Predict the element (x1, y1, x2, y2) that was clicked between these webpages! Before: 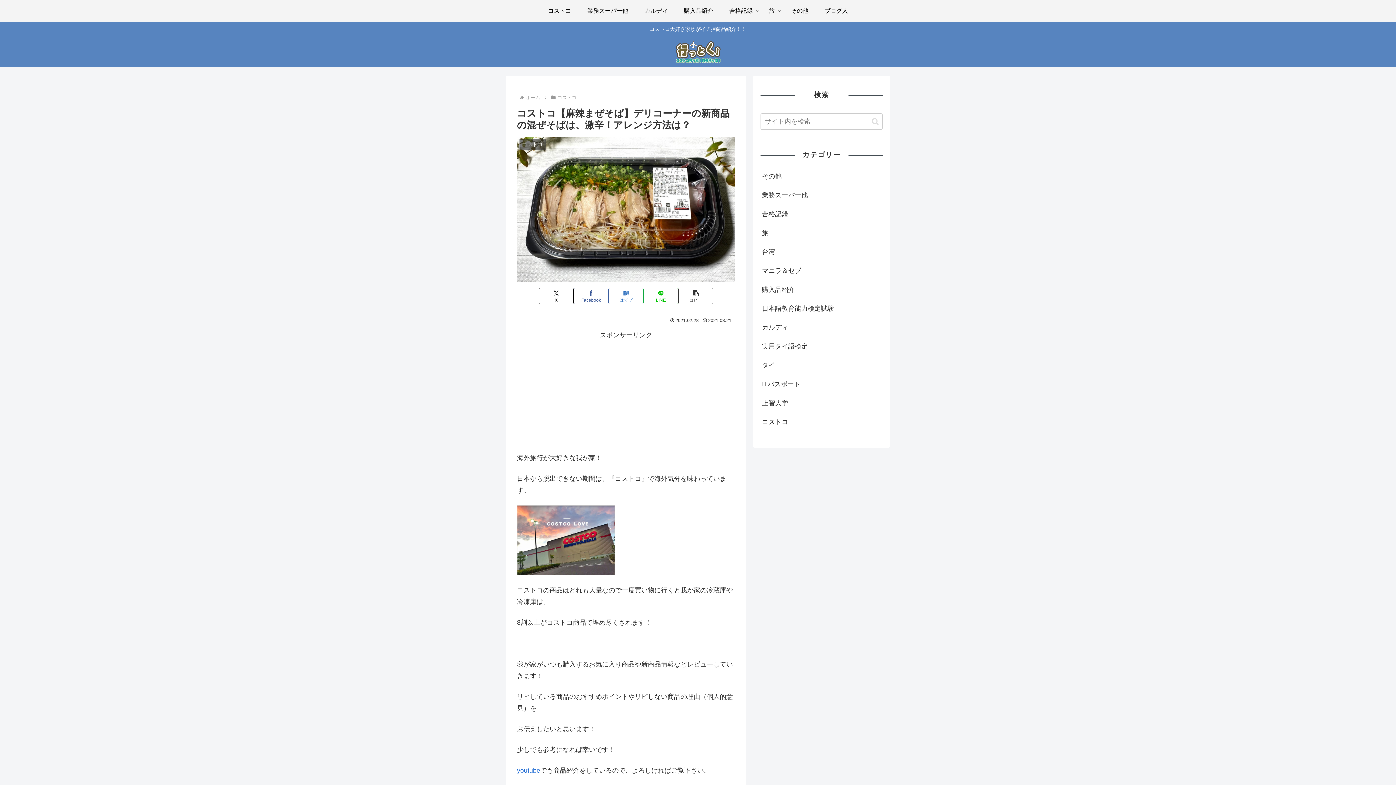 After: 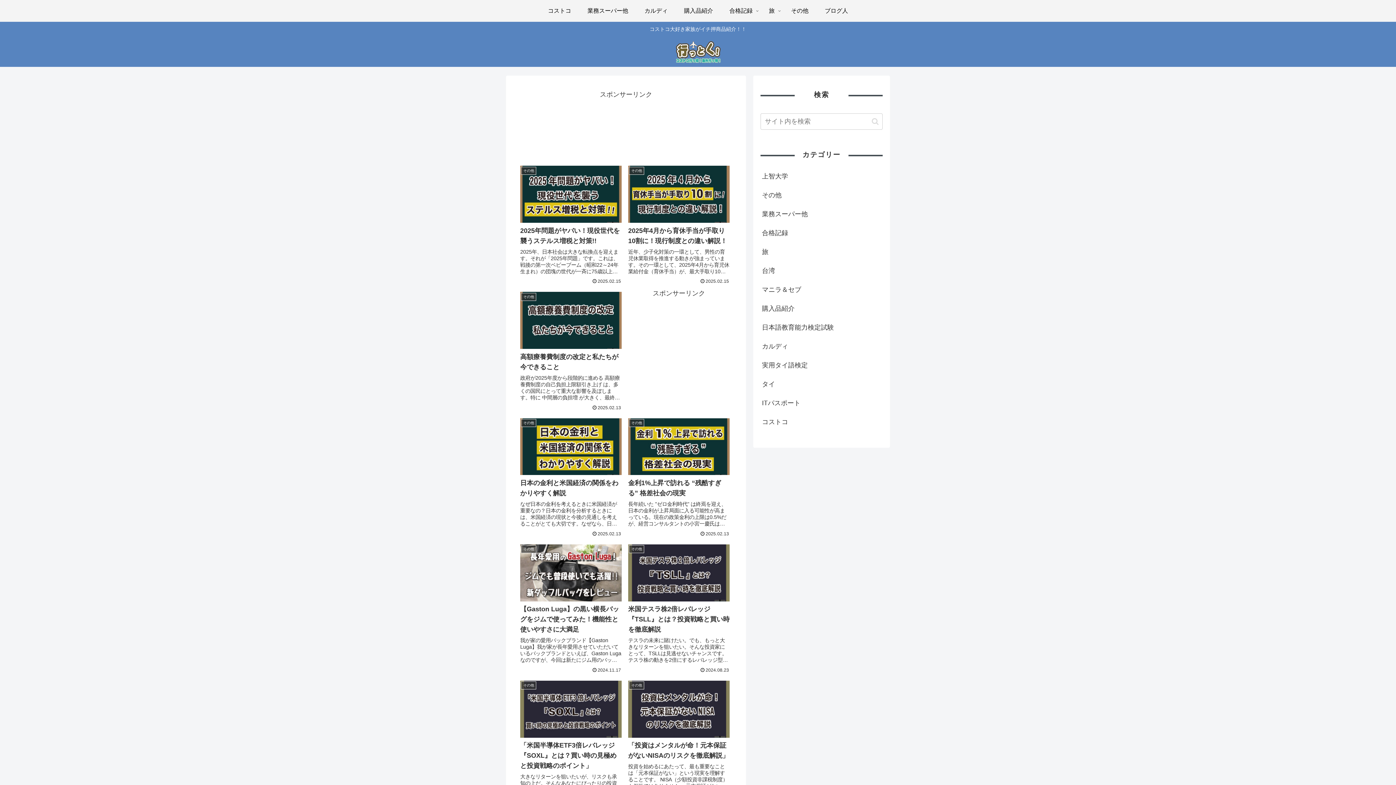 Action: bbox: (525, 94, 541, 100) label: ホーム